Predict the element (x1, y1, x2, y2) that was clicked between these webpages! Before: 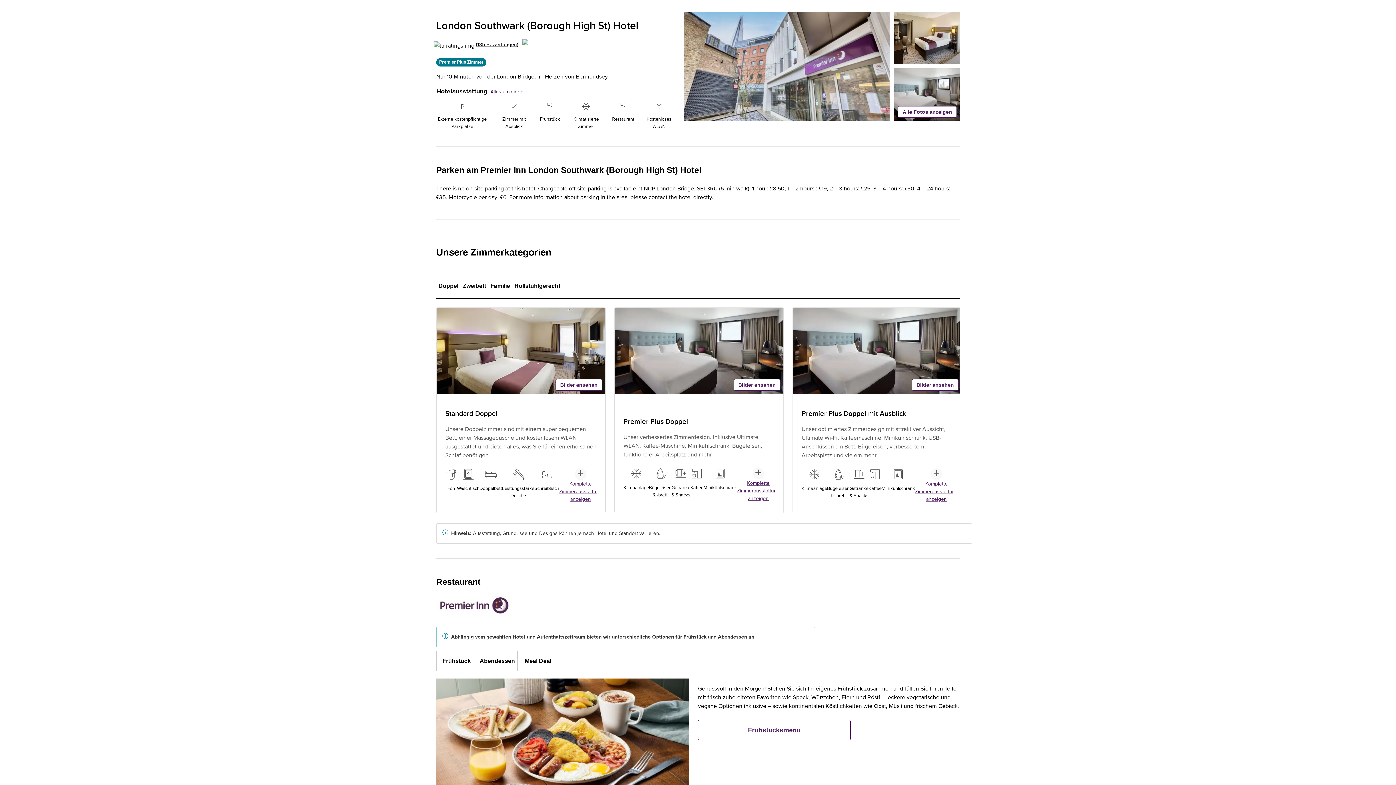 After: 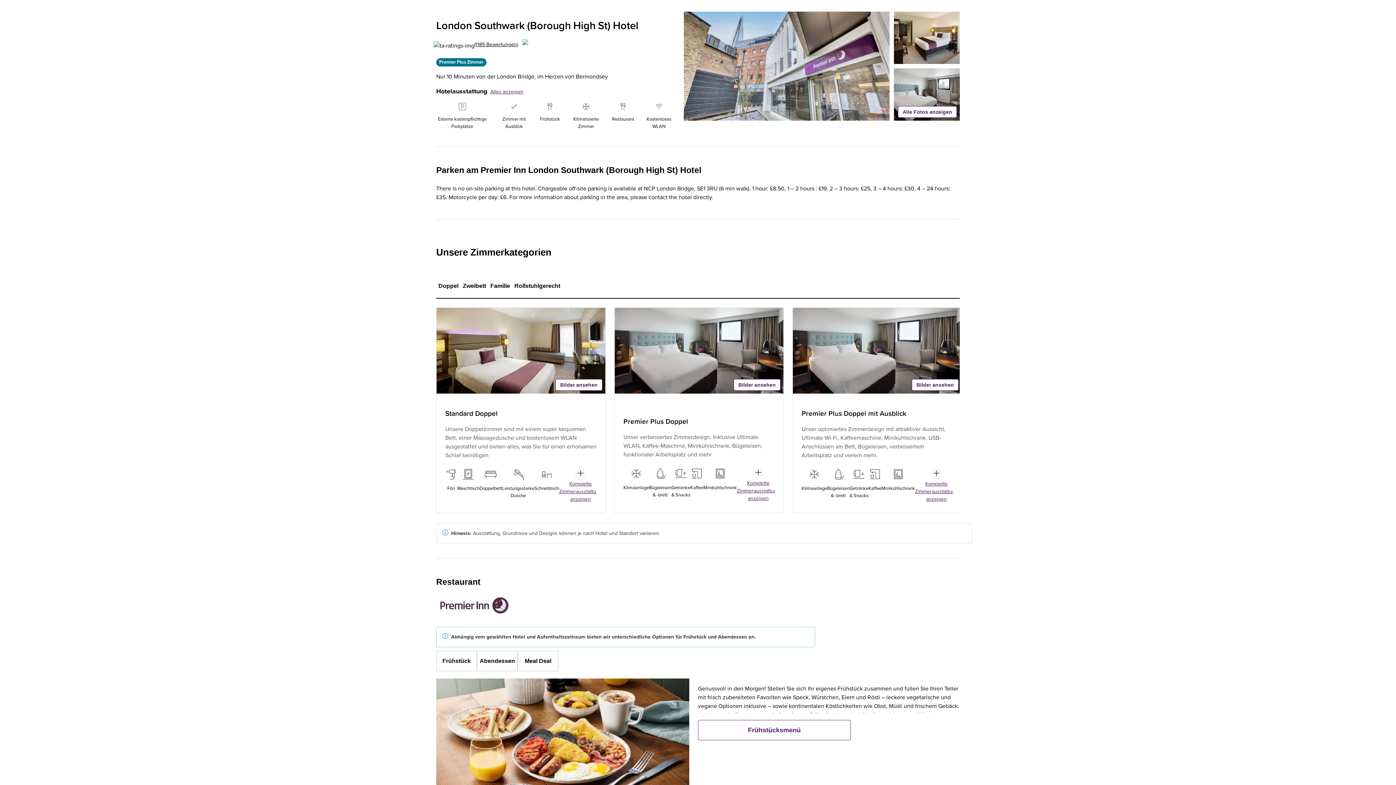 Action: label: Abendessen bbox: (477, 651, 517, 671)